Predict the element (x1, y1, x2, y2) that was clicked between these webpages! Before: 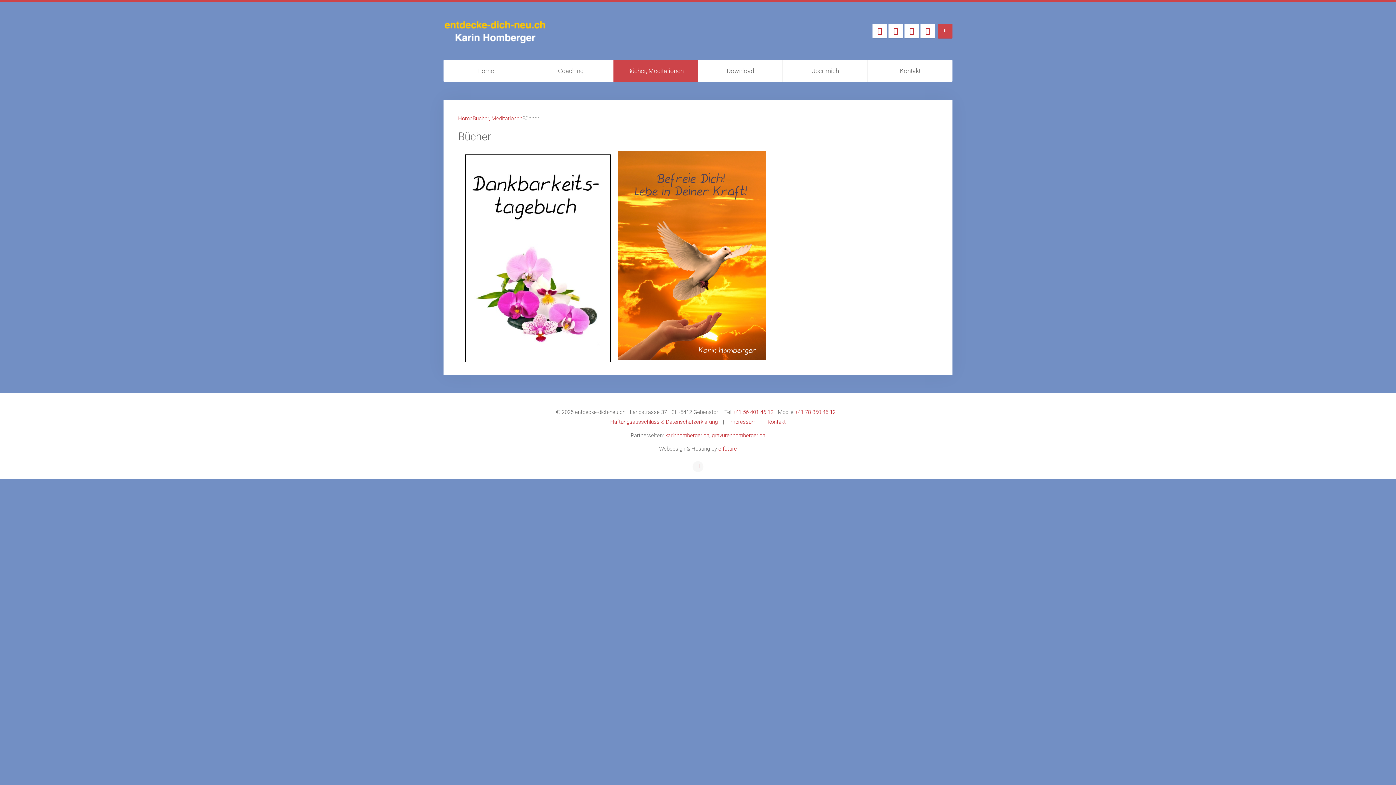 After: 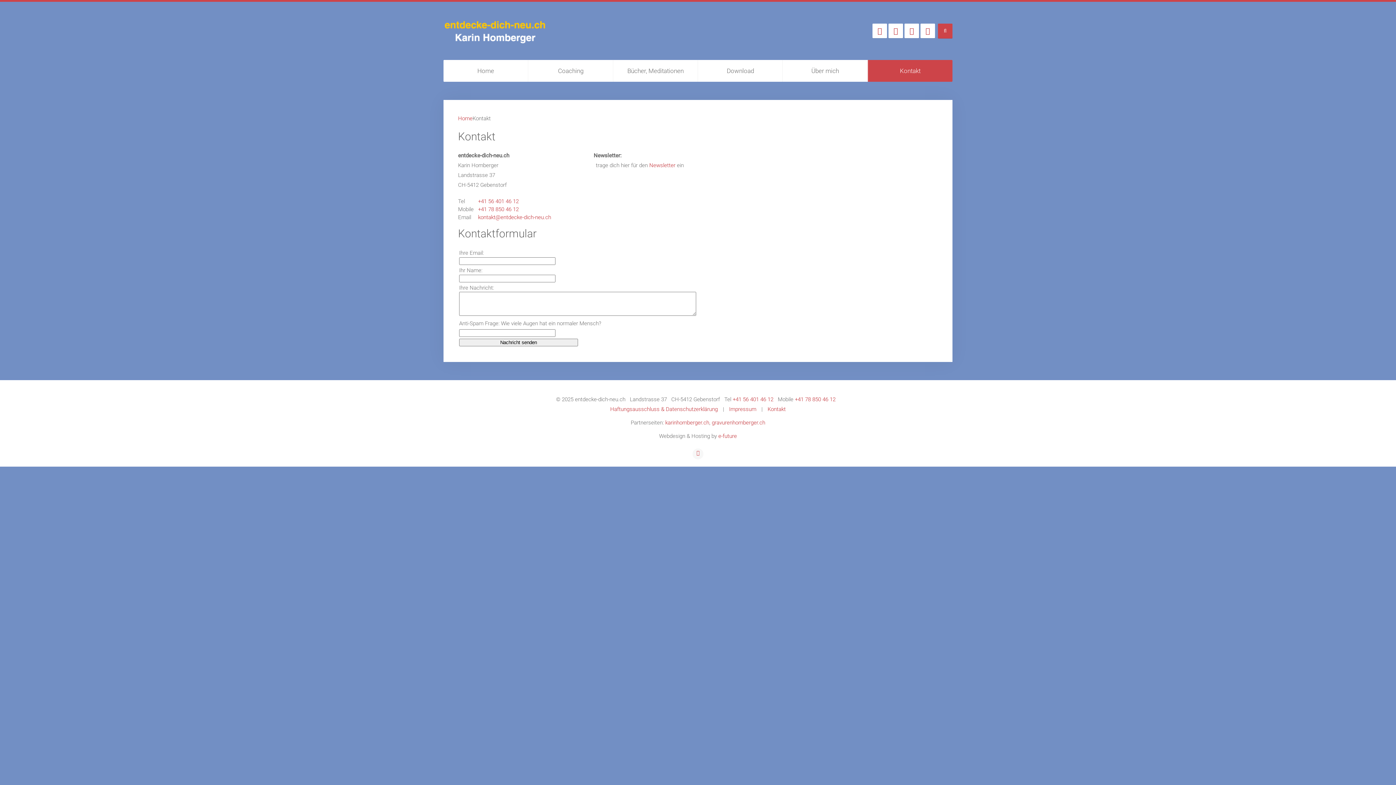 Action: bbox: (867, 60, 952, 81) label: Kontakt